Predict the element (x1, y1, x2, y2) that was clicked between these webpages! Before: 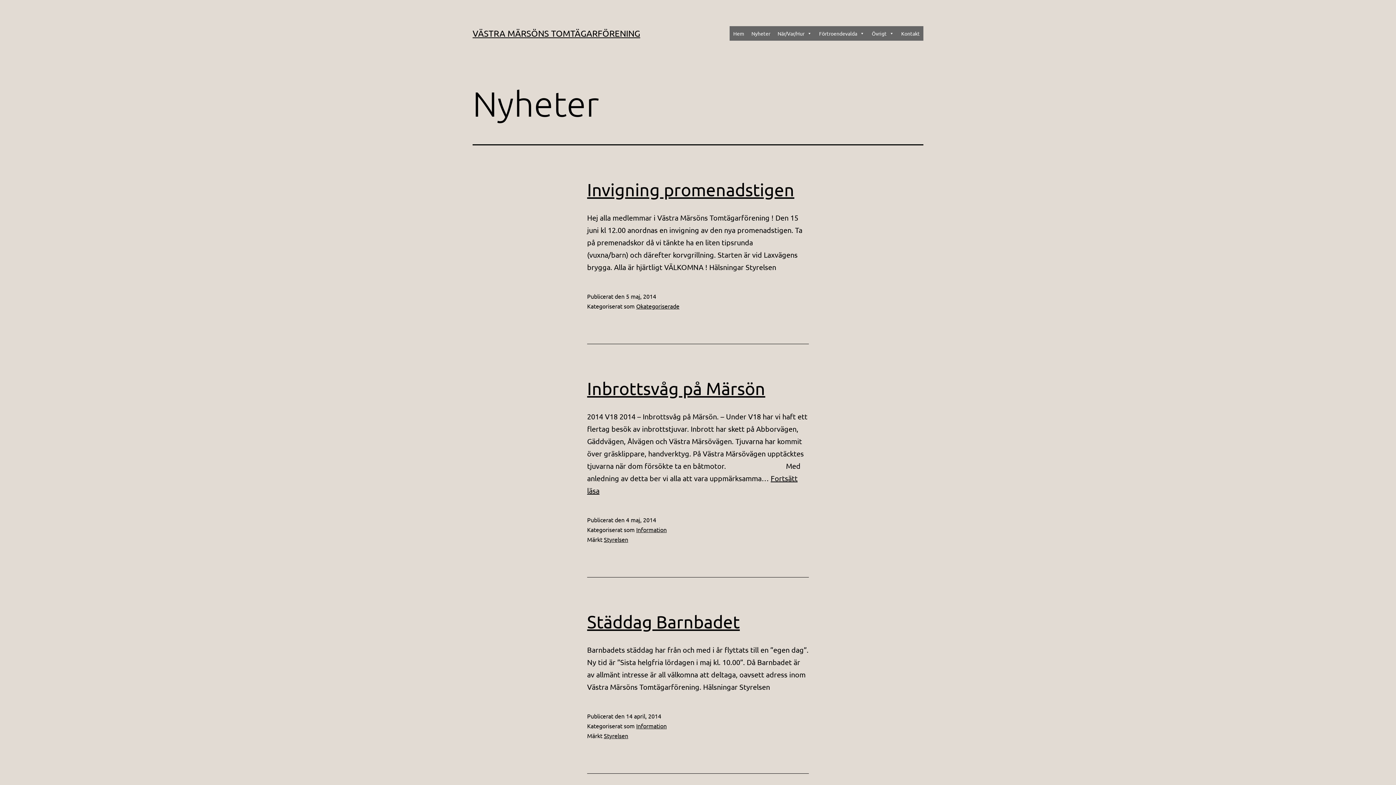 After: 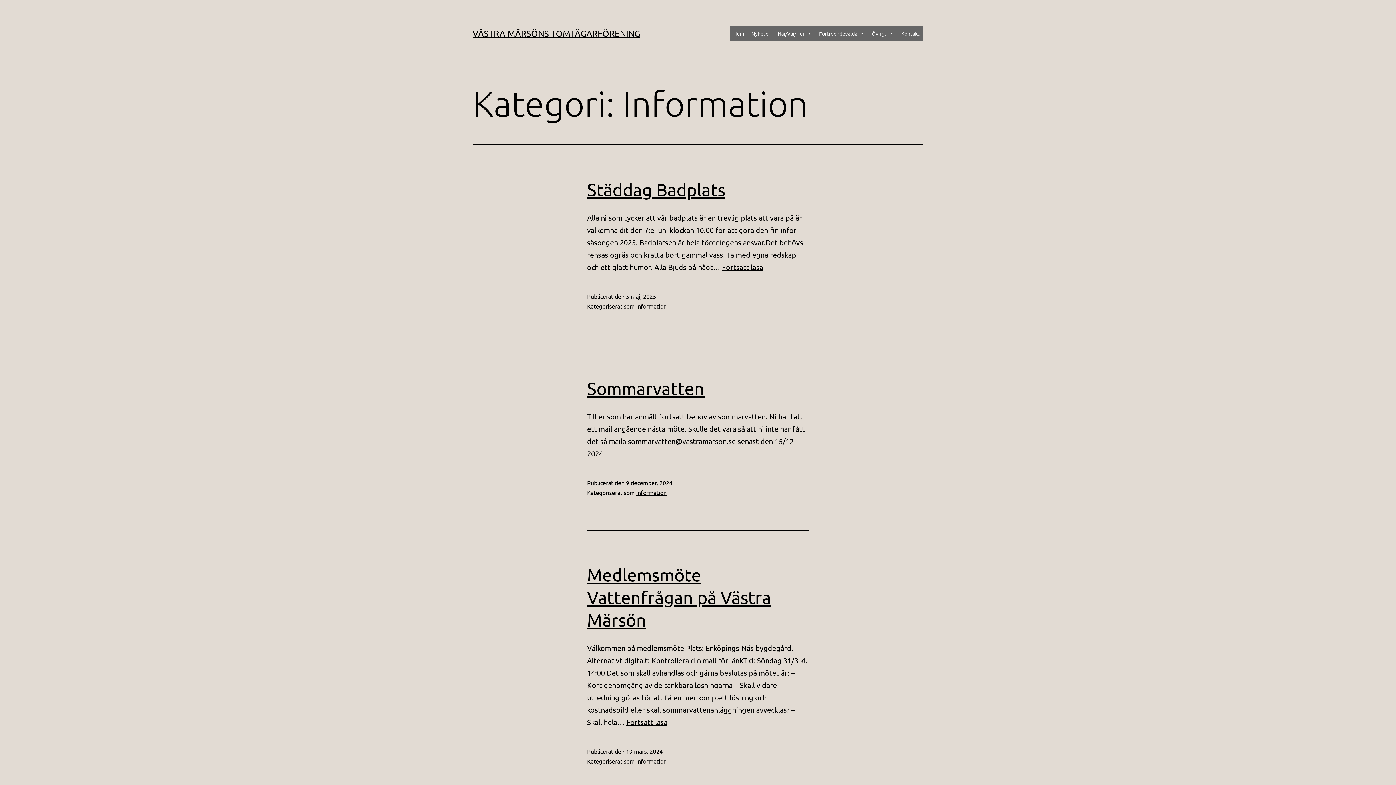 Action: bbox: (636, 722, 666, 729) label: Information